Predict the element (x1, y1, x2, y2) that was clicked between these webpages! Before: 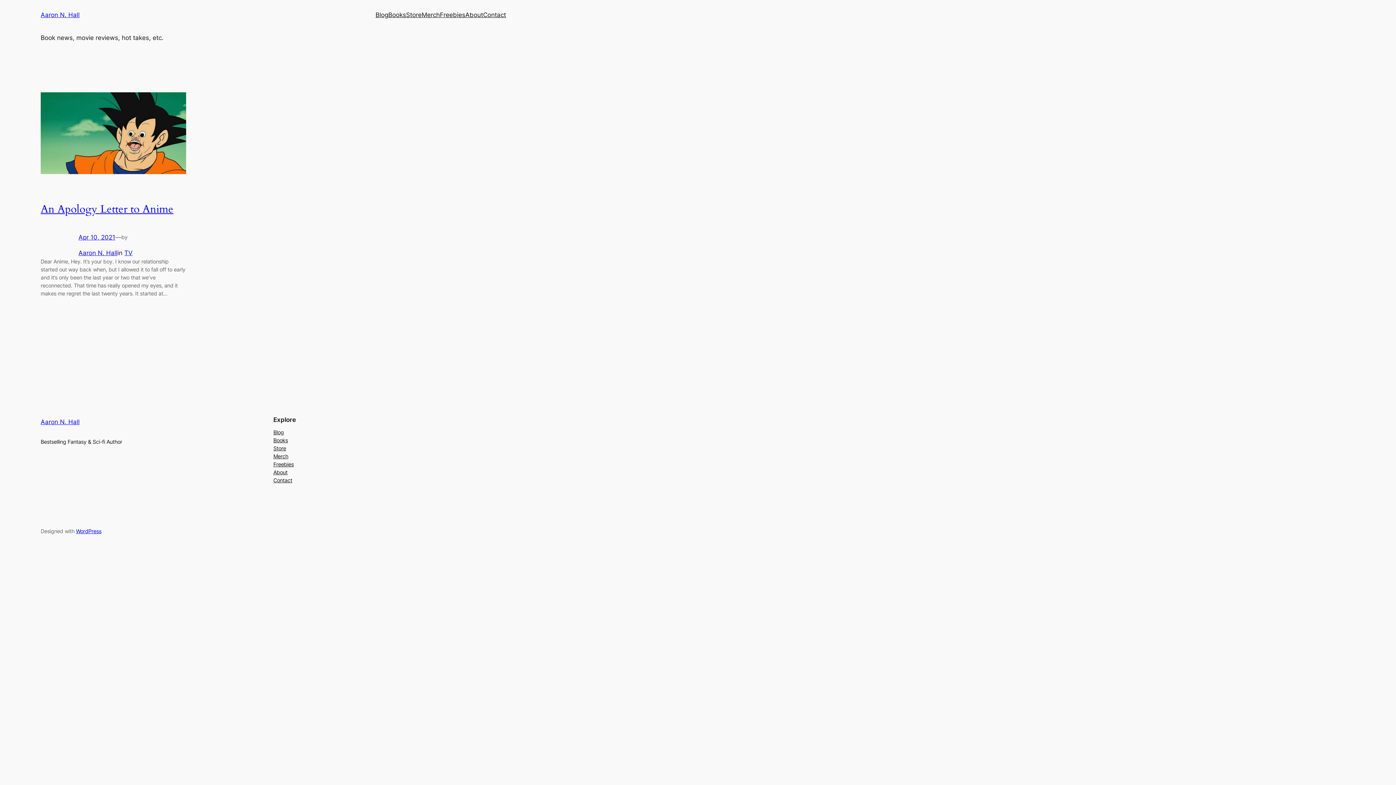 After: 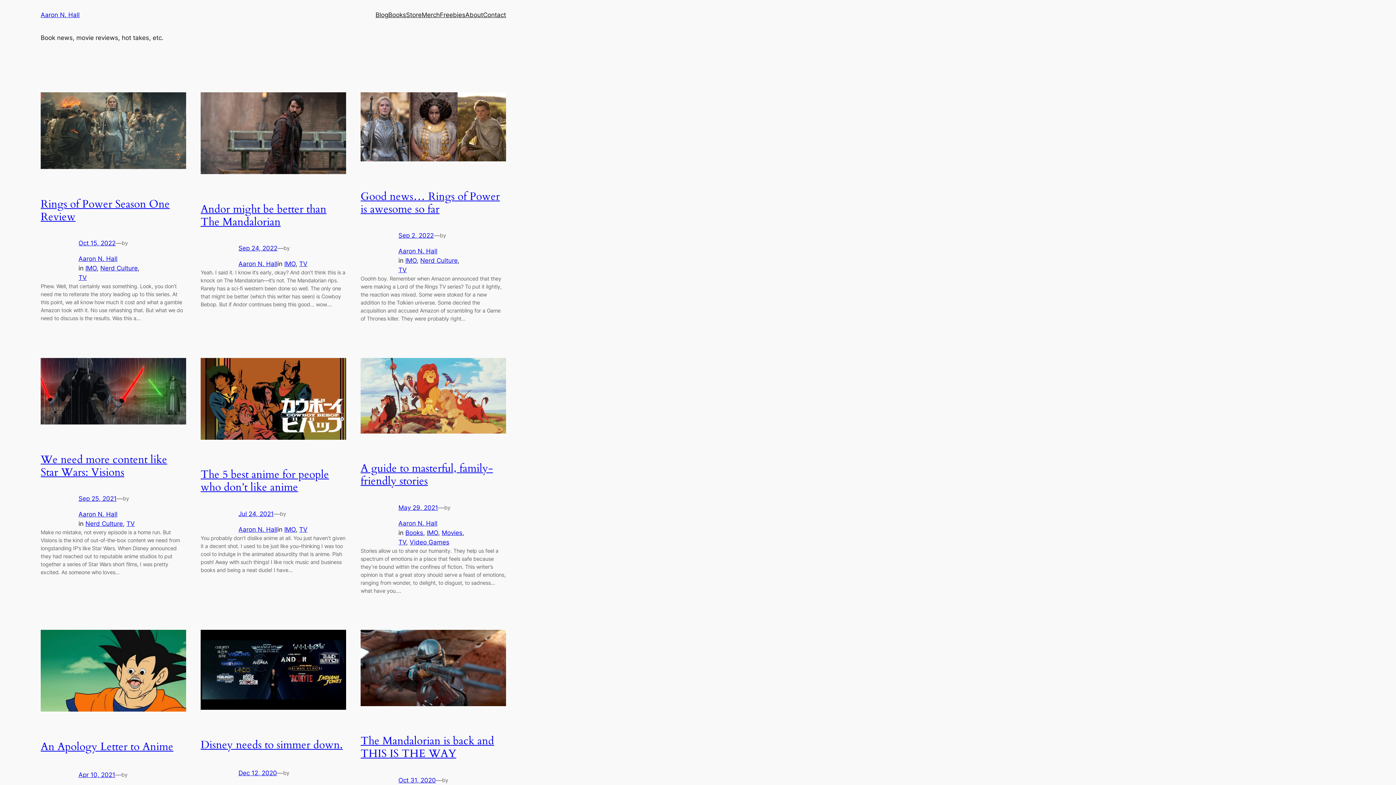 Action: bbox: (124, 249, 132, 256) label: TV